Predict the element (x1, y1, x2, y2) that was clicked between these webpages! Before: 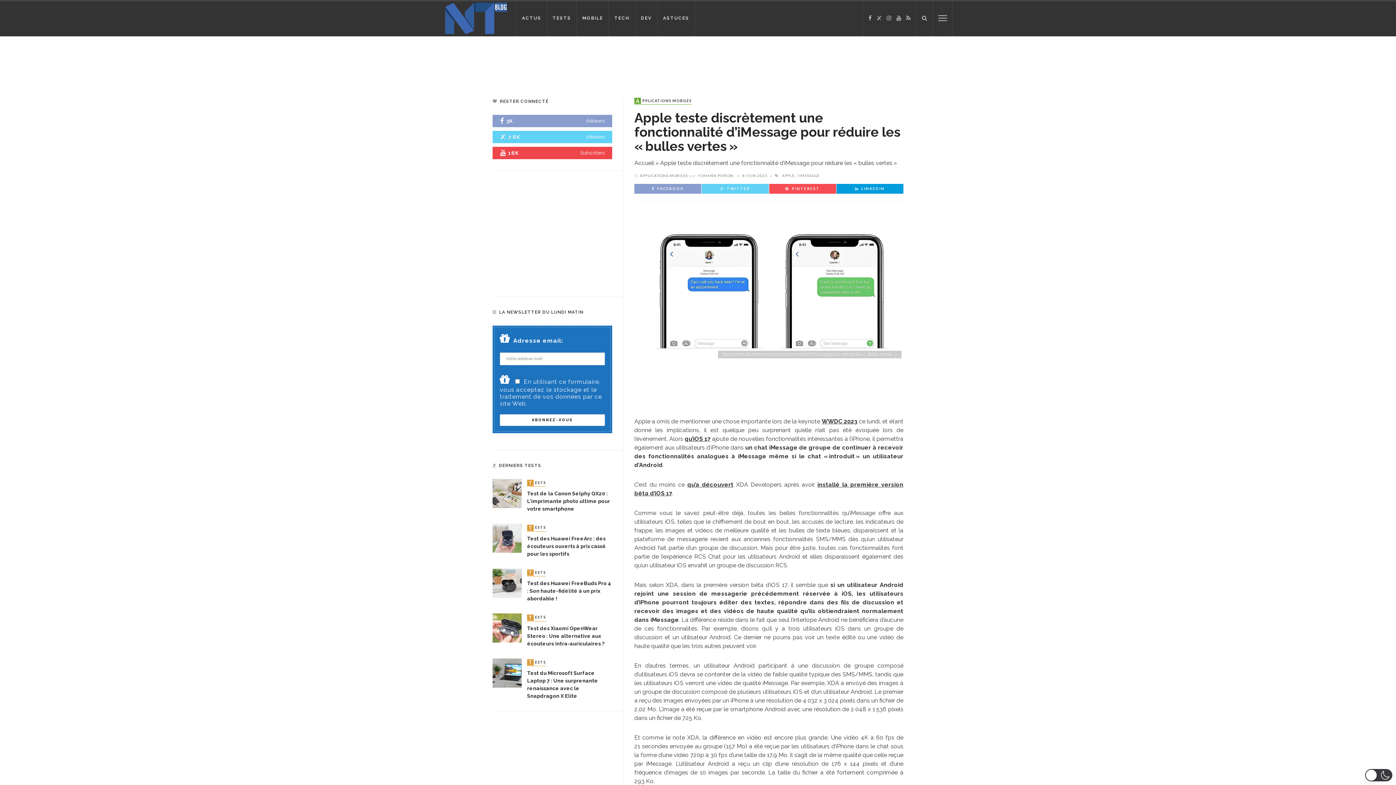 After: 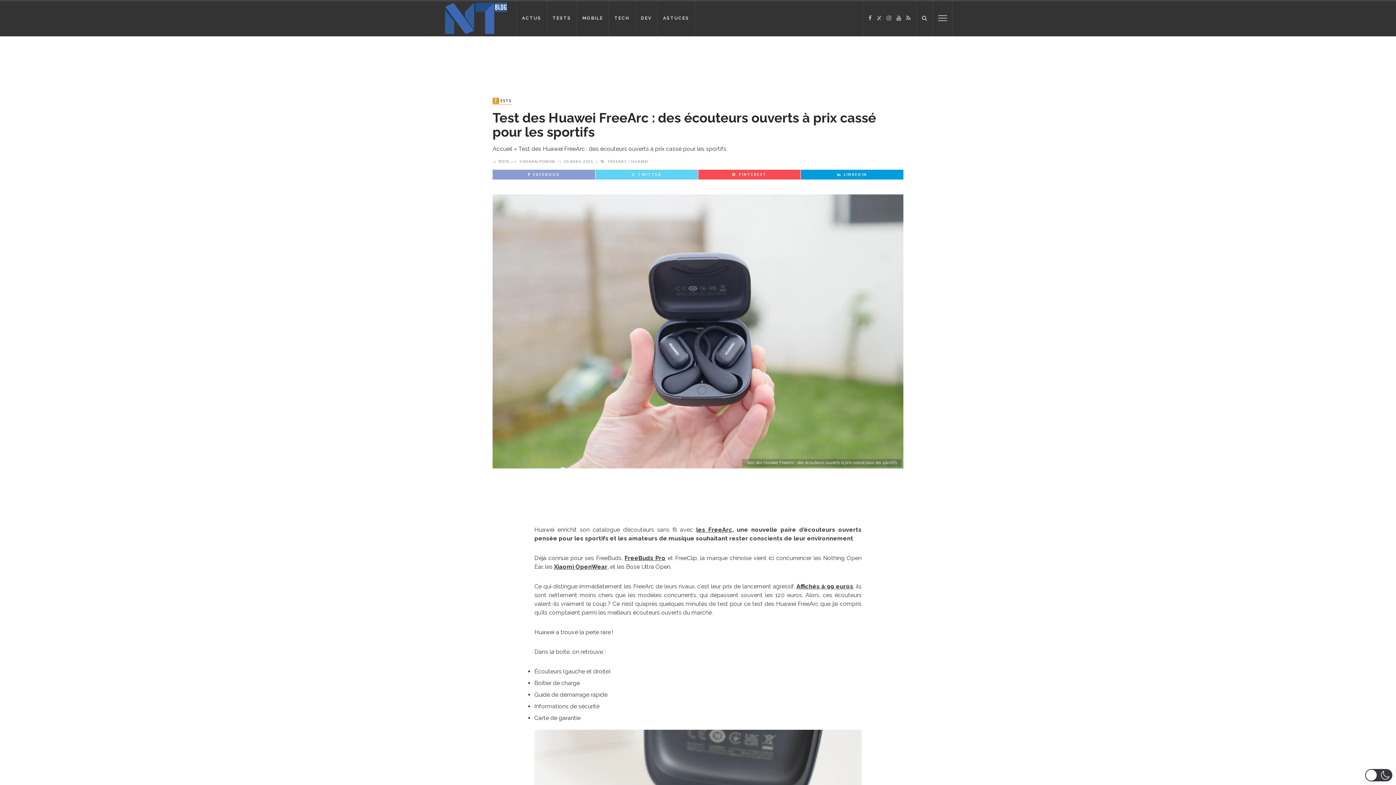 Action: bbox: (527, 535, 606, 557) label: Test des Huawei FreeArc : des écouteurs ouverts à prix cassé pour les sportifs